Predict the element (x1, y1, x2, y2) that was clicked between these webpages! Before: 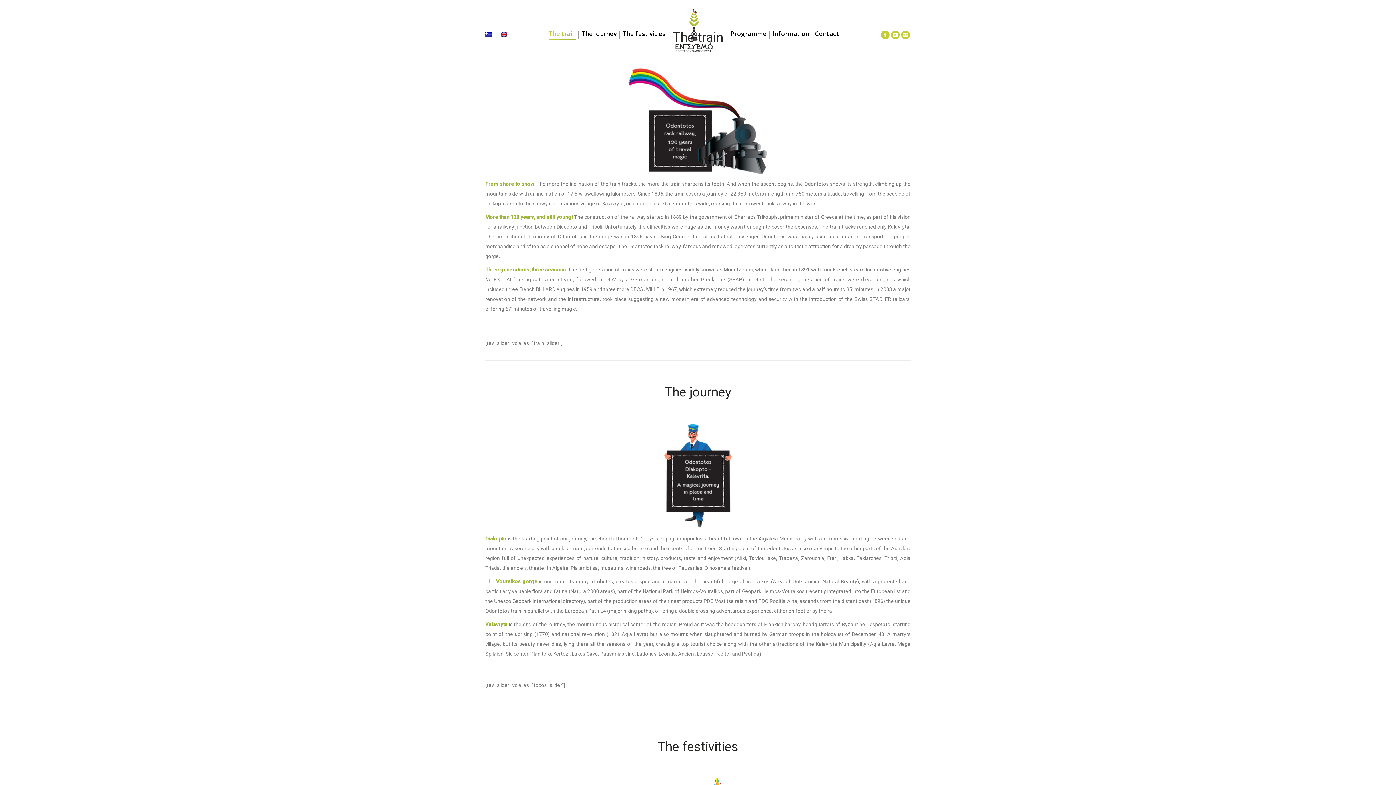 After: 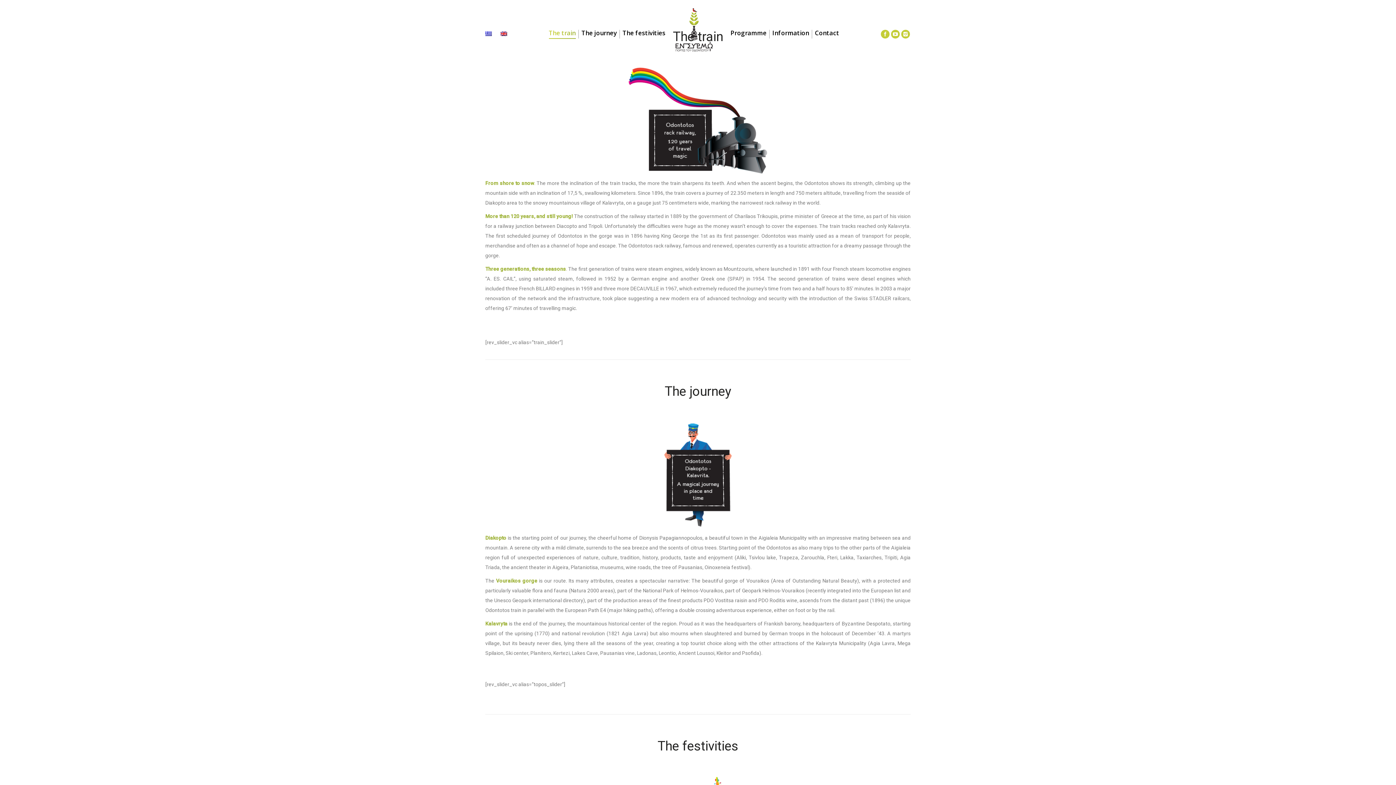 Action: bbox: (668, 2, 727, 67)